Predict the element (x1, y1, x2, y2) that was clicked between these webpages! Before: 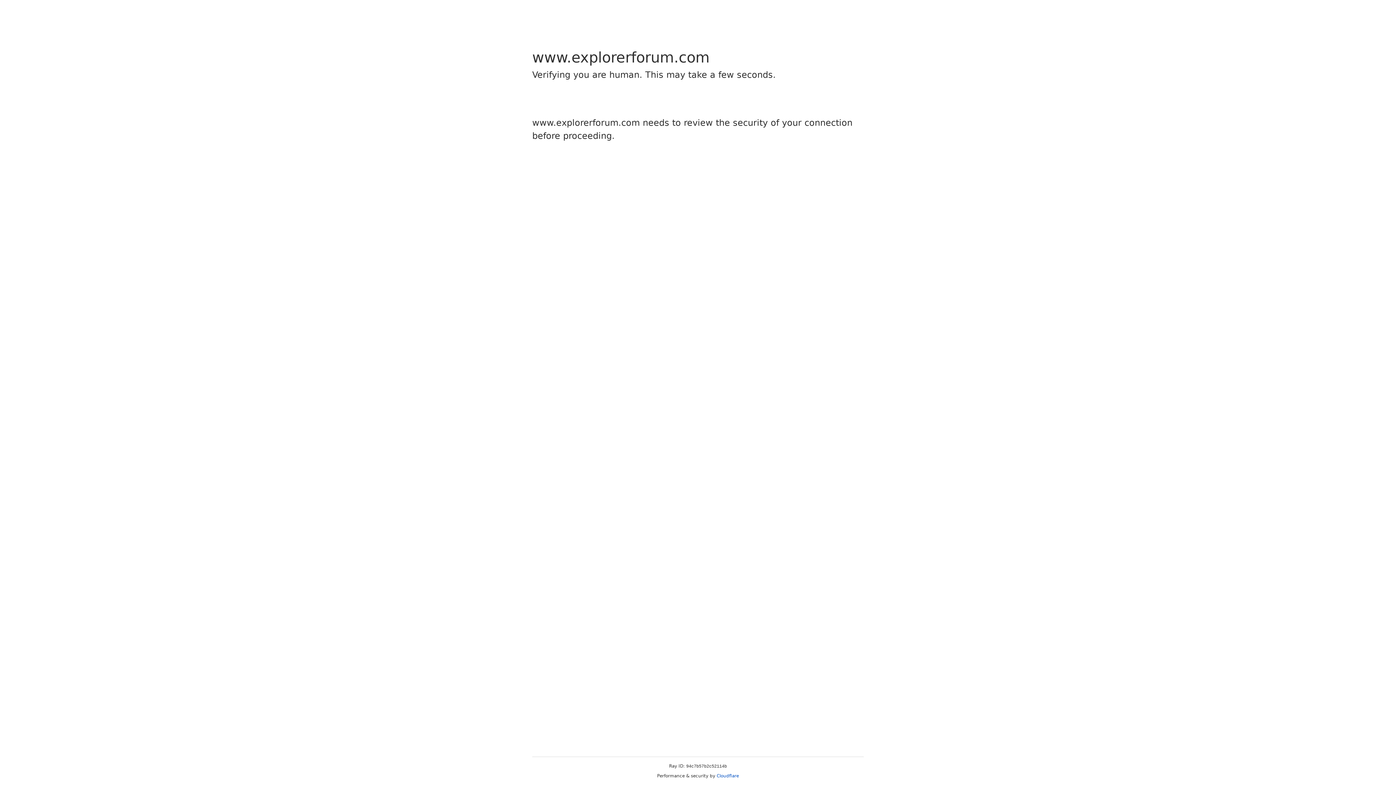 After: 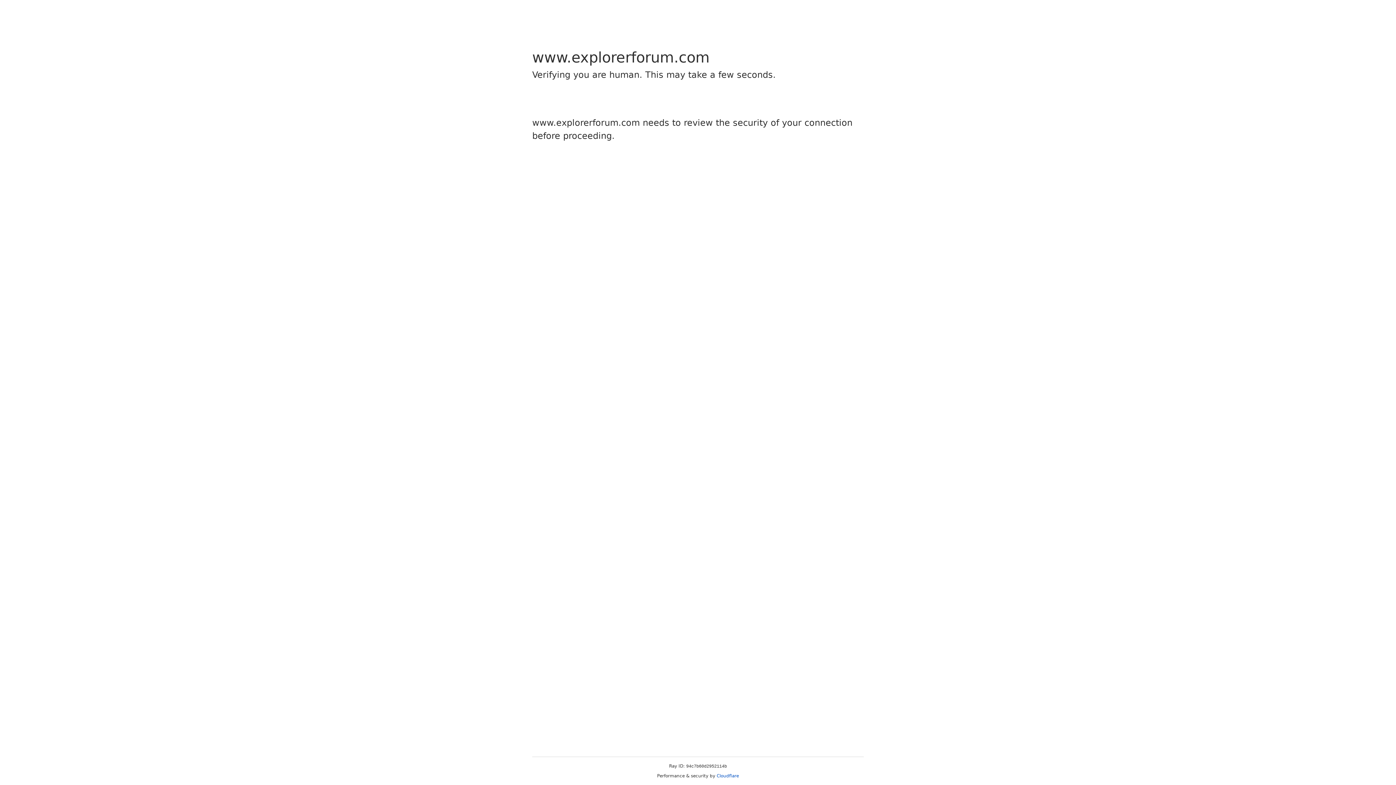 Action: label: Cloudflare bbox: (716, 773, 739, 778)